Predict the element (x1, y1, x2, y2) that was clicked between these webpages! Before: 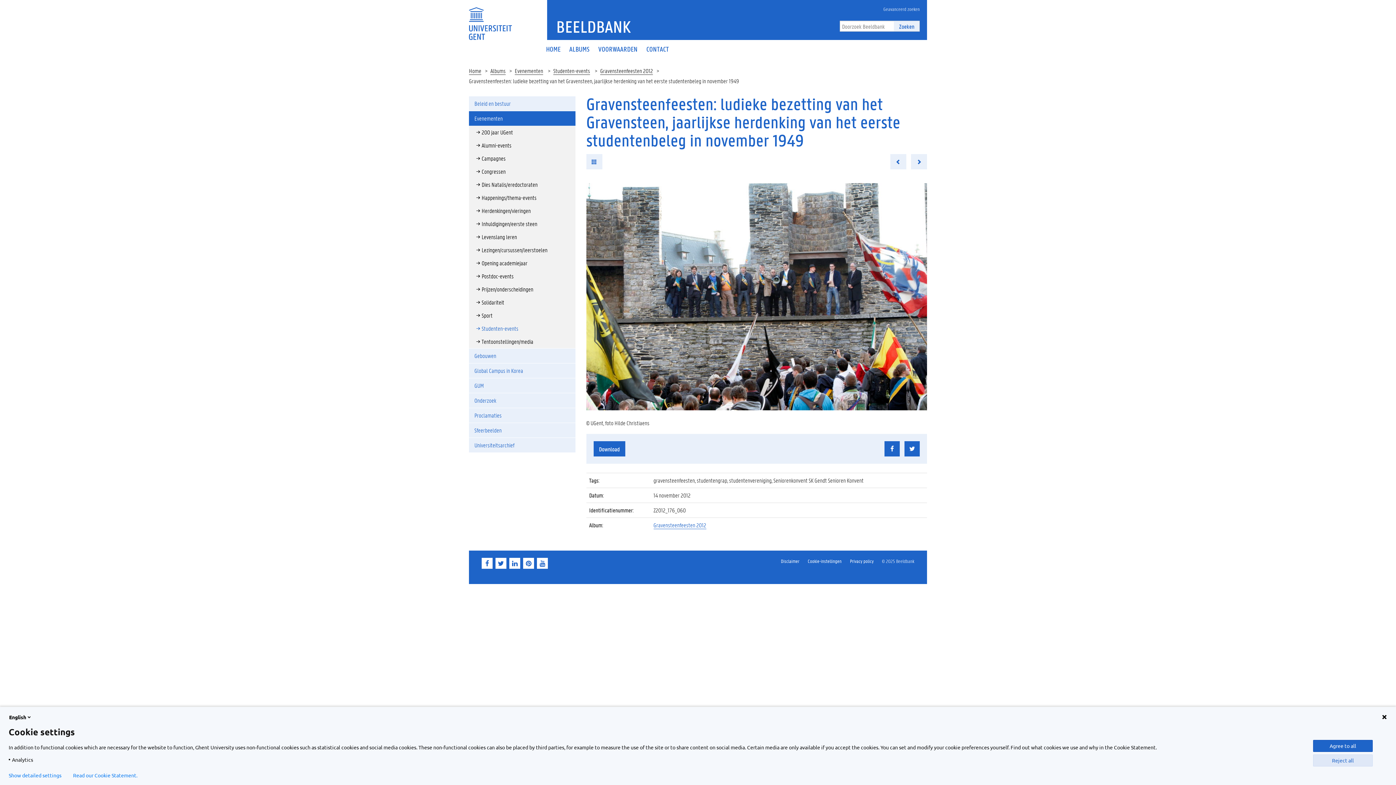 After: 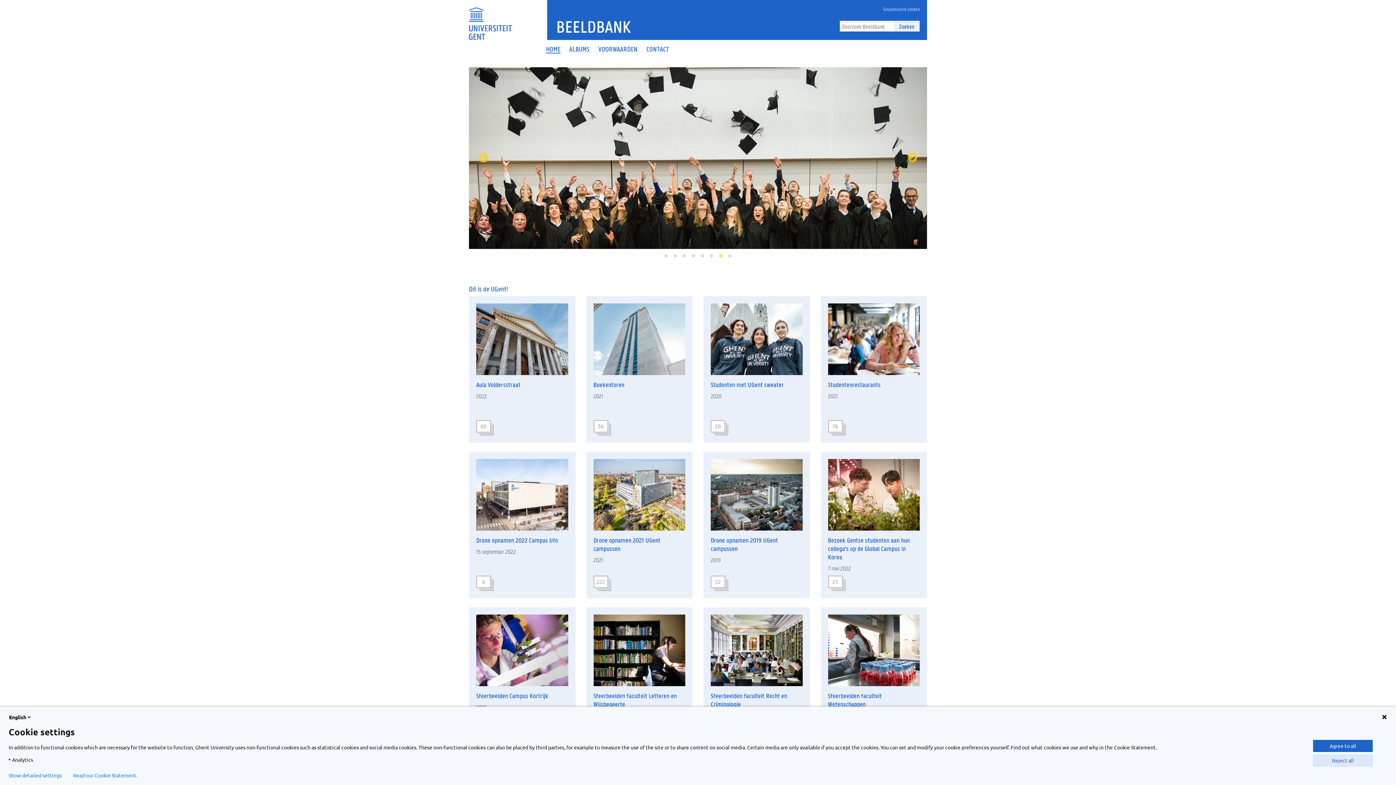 Action: bbox: (469, 66, 481, 74) label: Home